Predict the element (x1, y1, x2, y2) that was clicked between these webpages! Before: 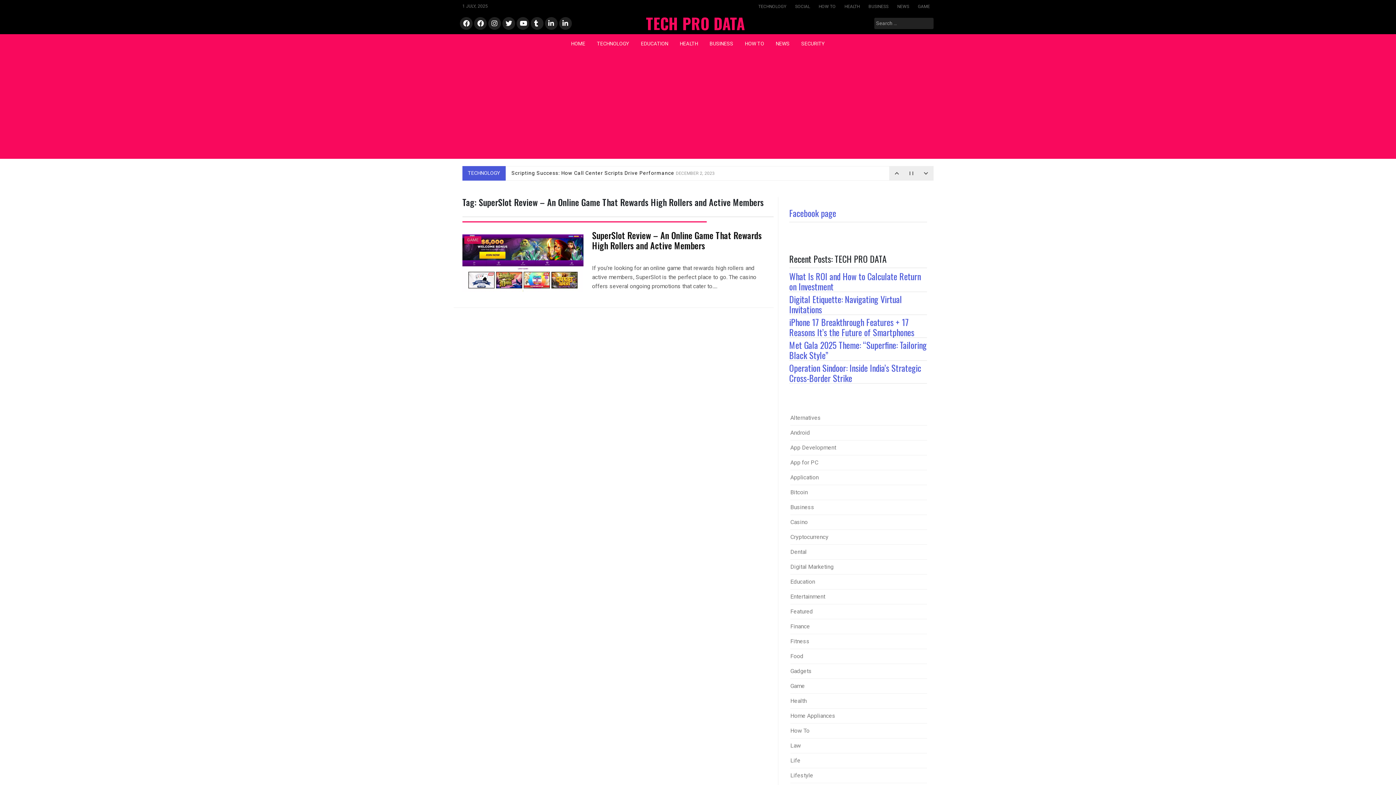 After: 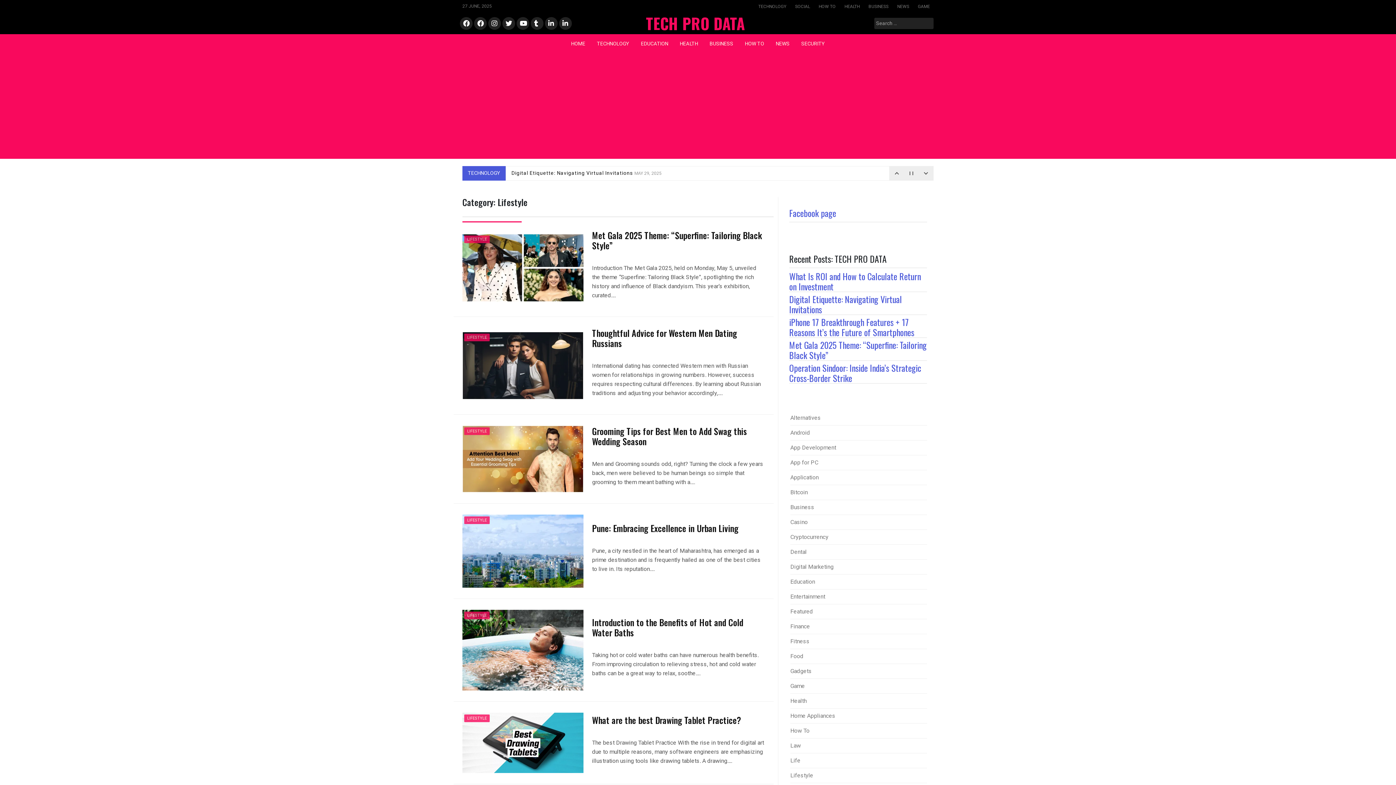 Action: label: Lifestyle bbox: (790, 772, 813, 779)